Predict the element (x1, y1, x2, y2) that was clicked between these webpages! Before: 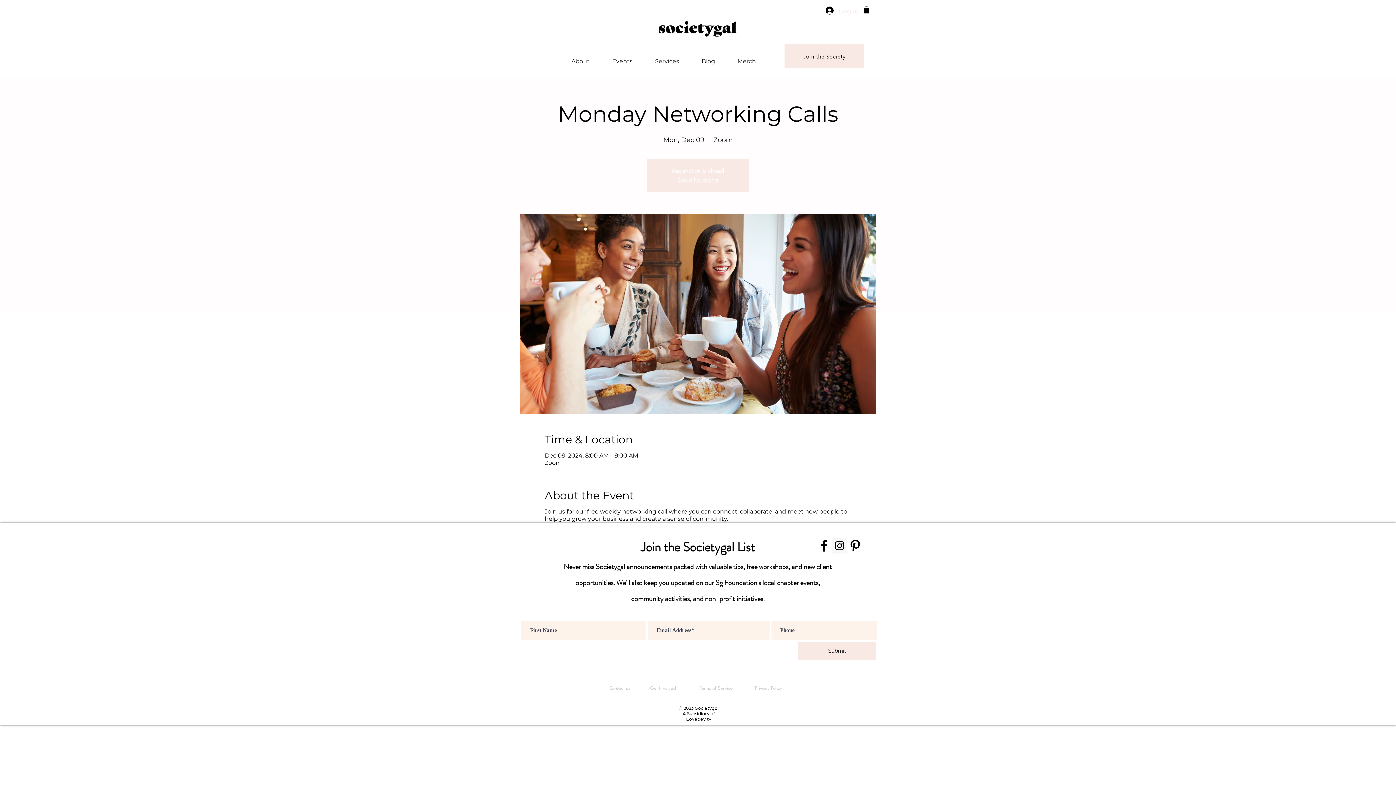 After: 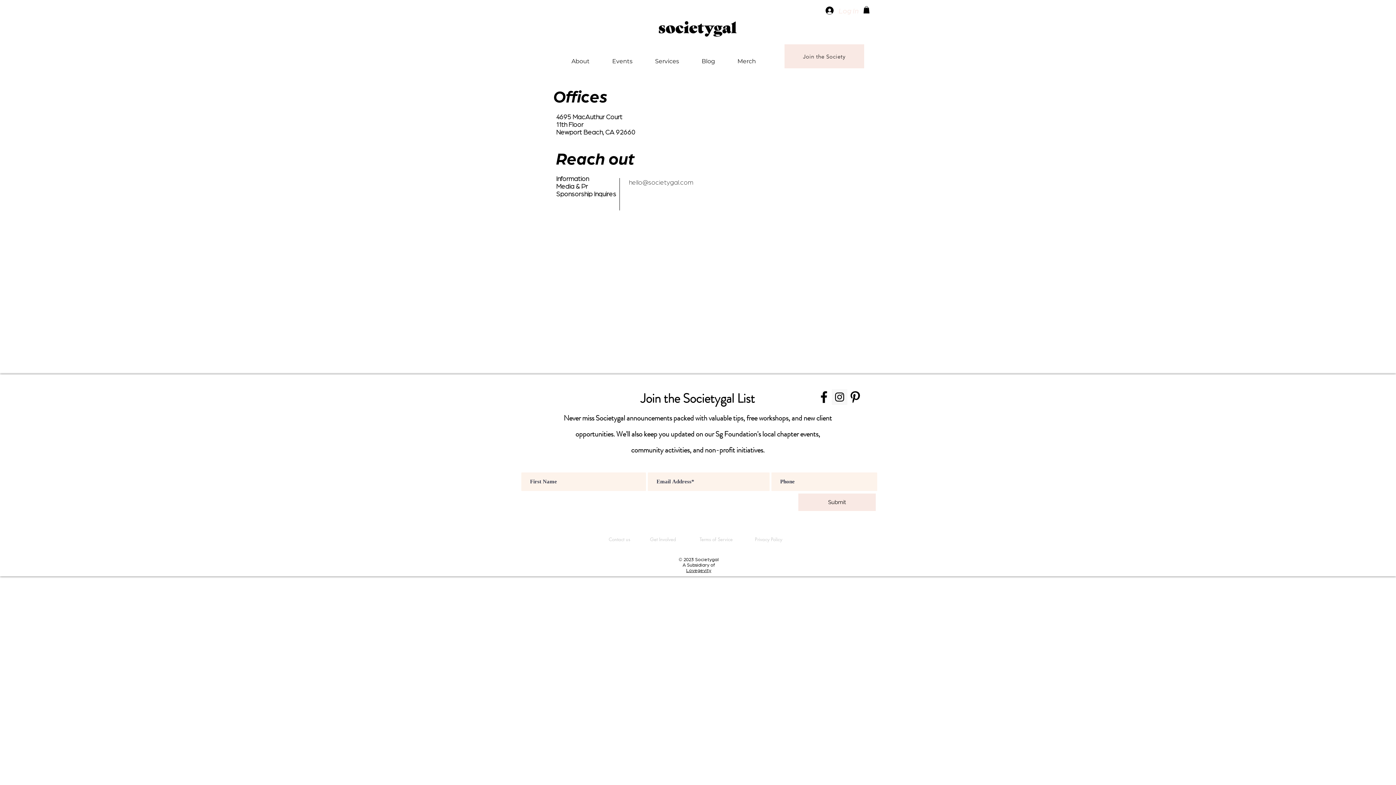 Action: label: Contact us bbox: (602, 685, 636, 691)